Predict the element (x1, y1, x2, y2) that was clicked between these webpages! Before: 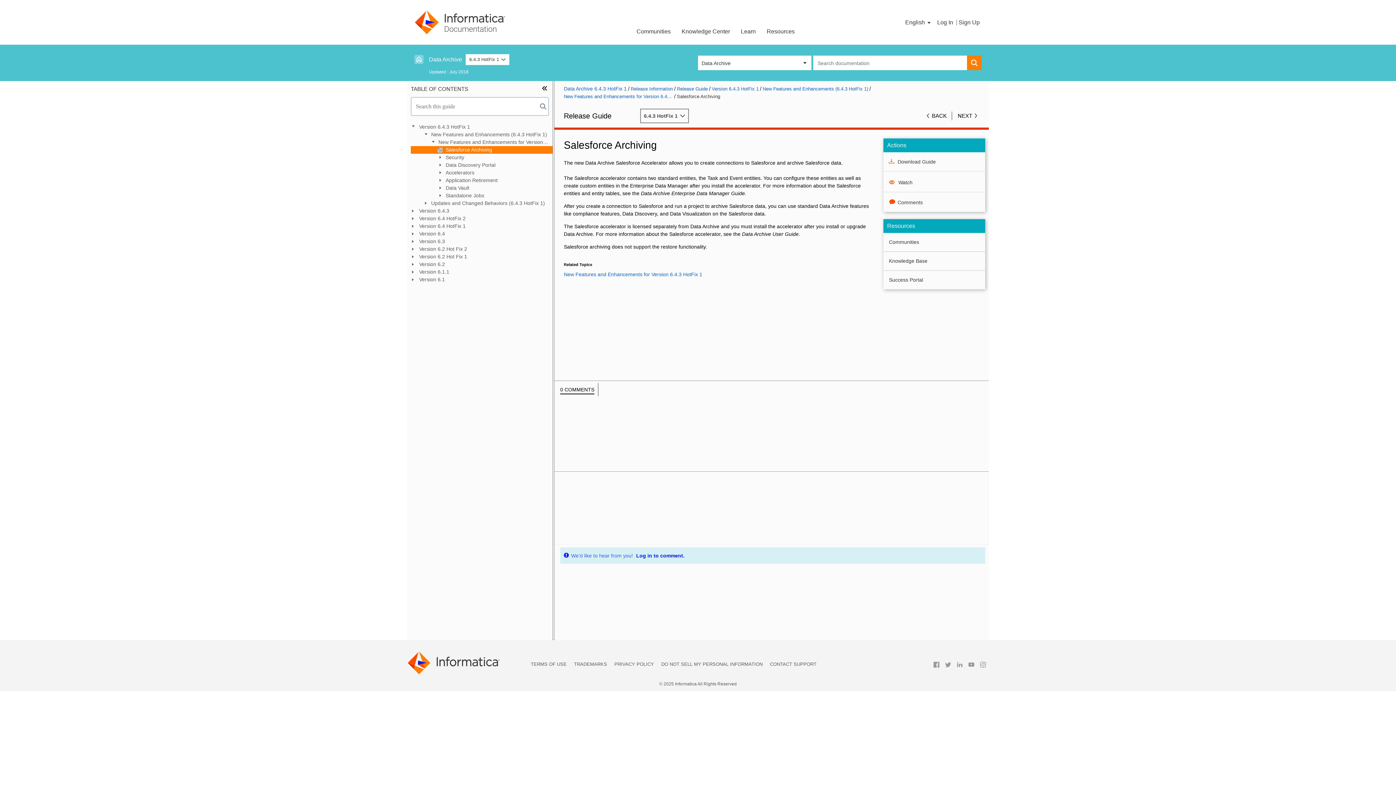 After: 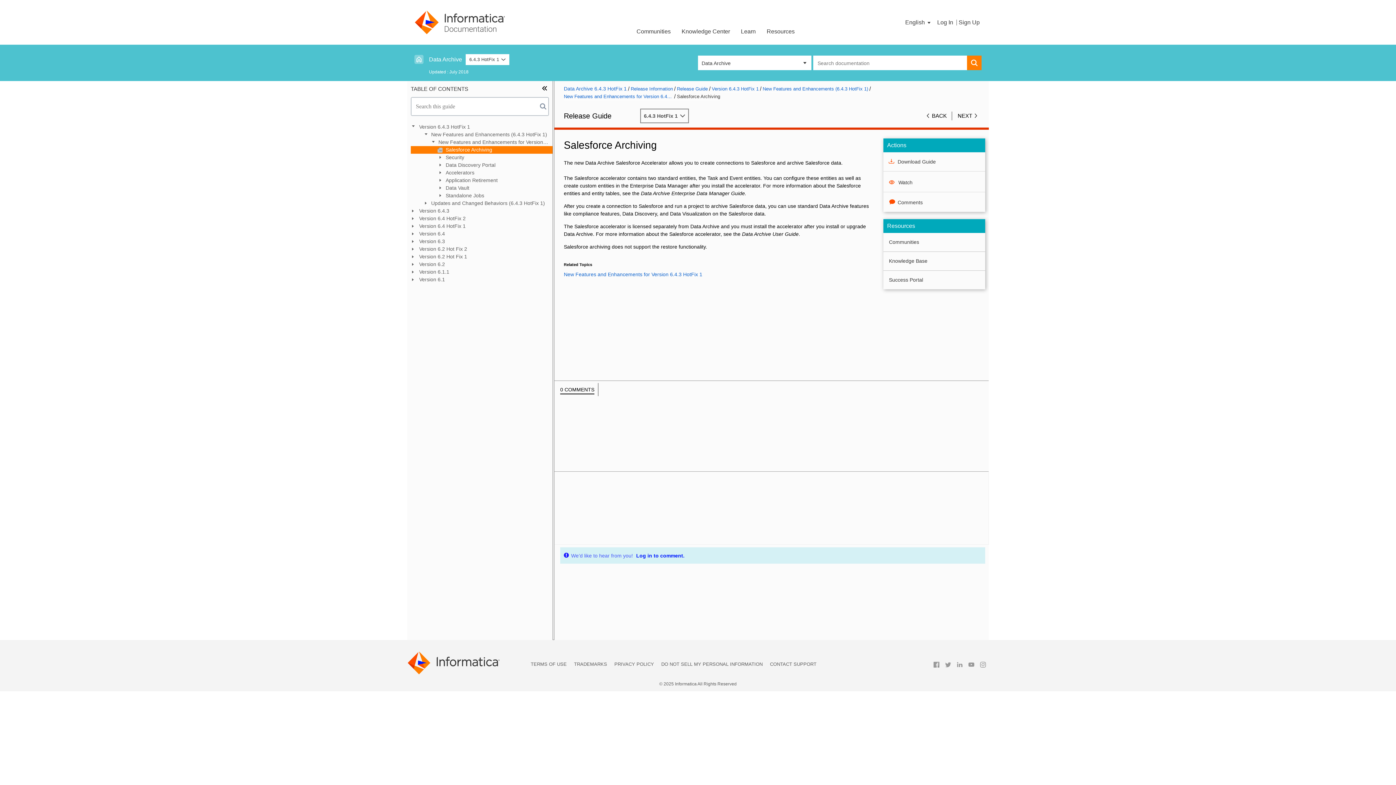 Action: bbox: (965, 666, 977, 672)